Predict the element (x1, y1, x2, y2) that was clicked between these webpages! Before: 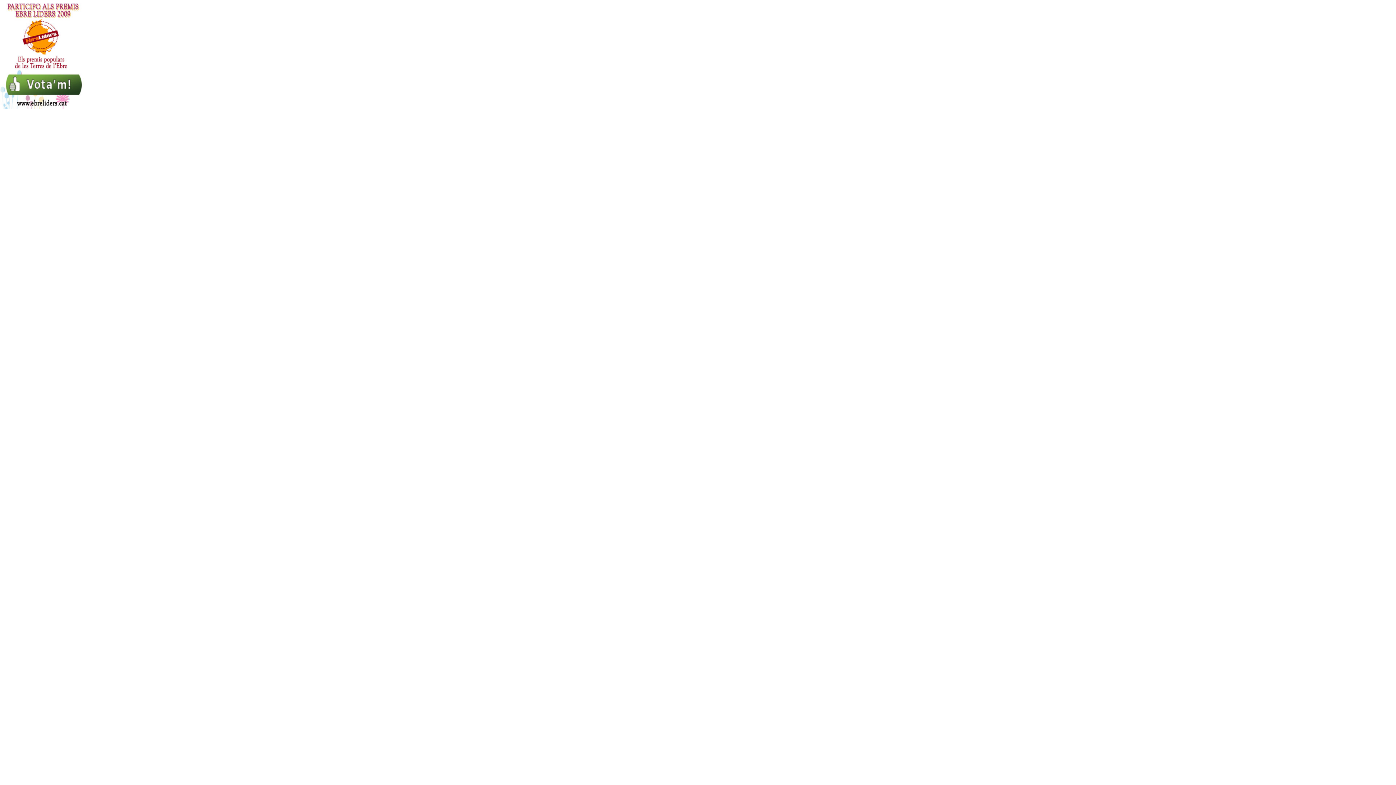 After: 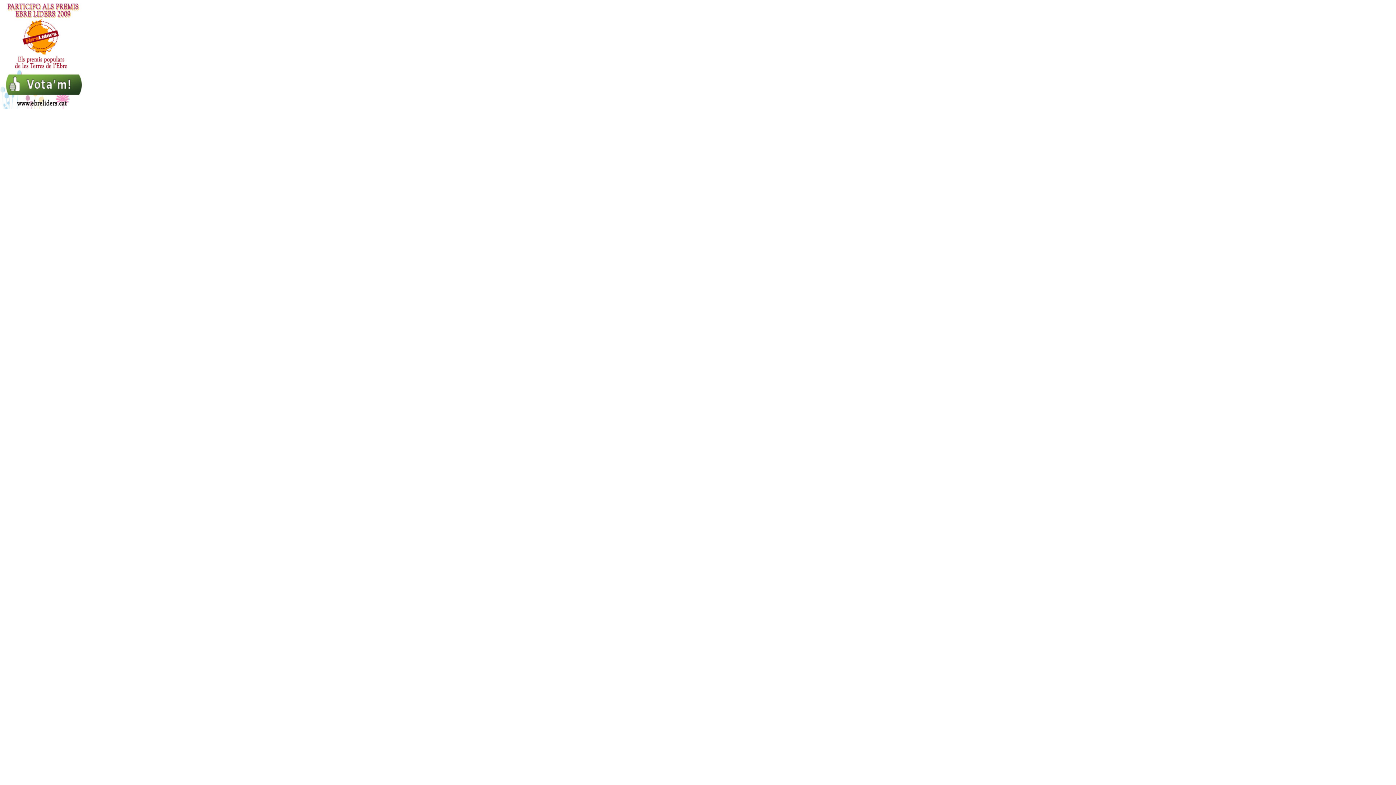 Action: bbox: (0, 104, 87, 110)